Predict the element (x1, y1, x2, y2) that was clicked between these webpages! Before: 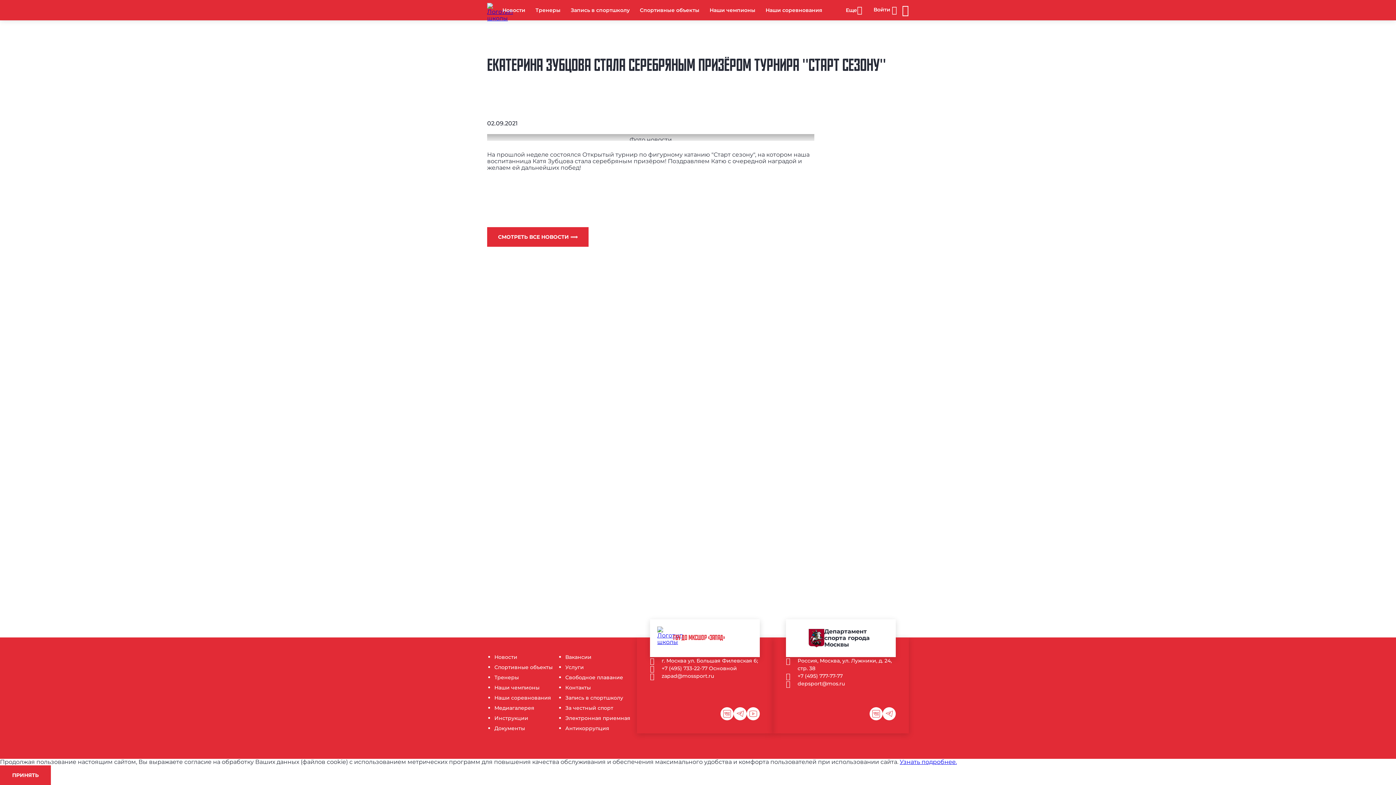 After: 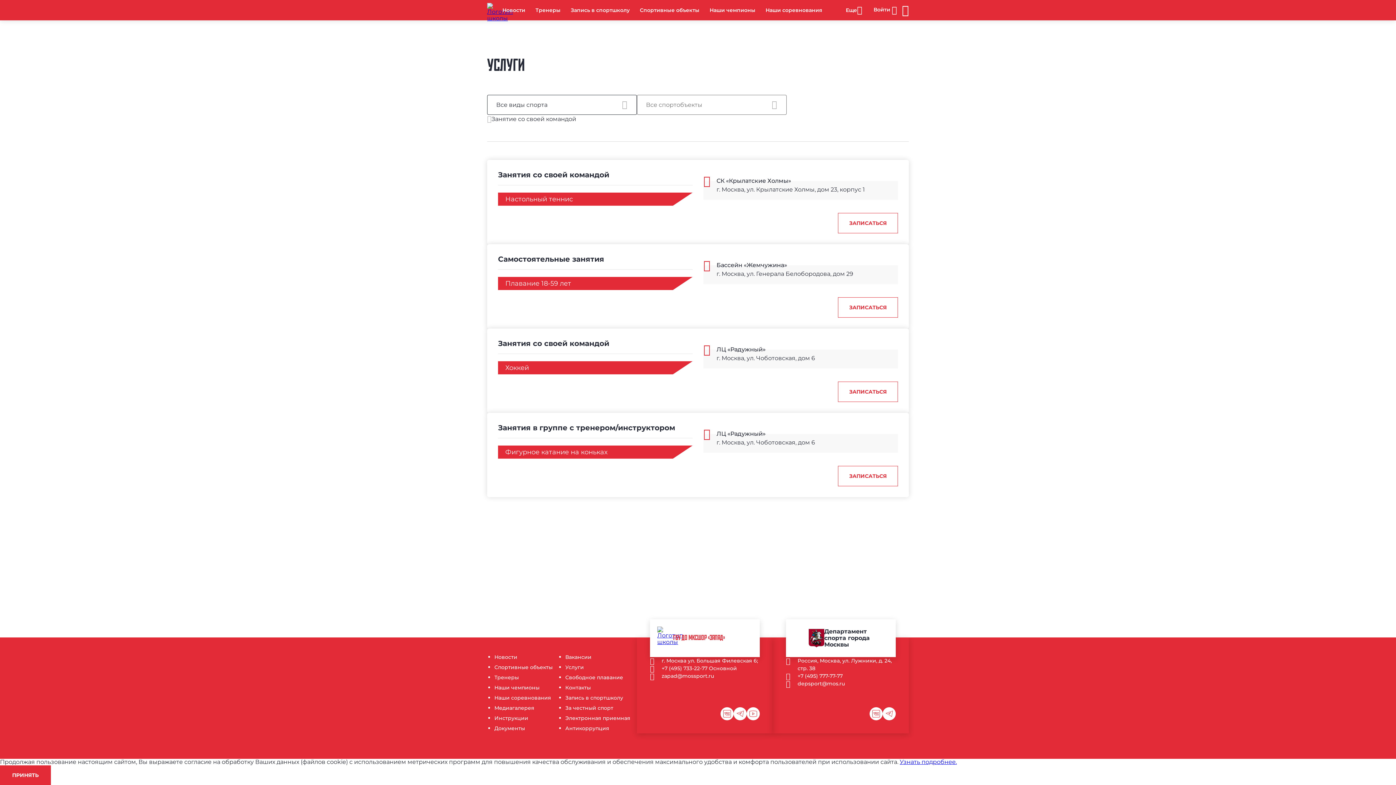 Action: label: Услуги bbox: (565, 664, 584, 670)